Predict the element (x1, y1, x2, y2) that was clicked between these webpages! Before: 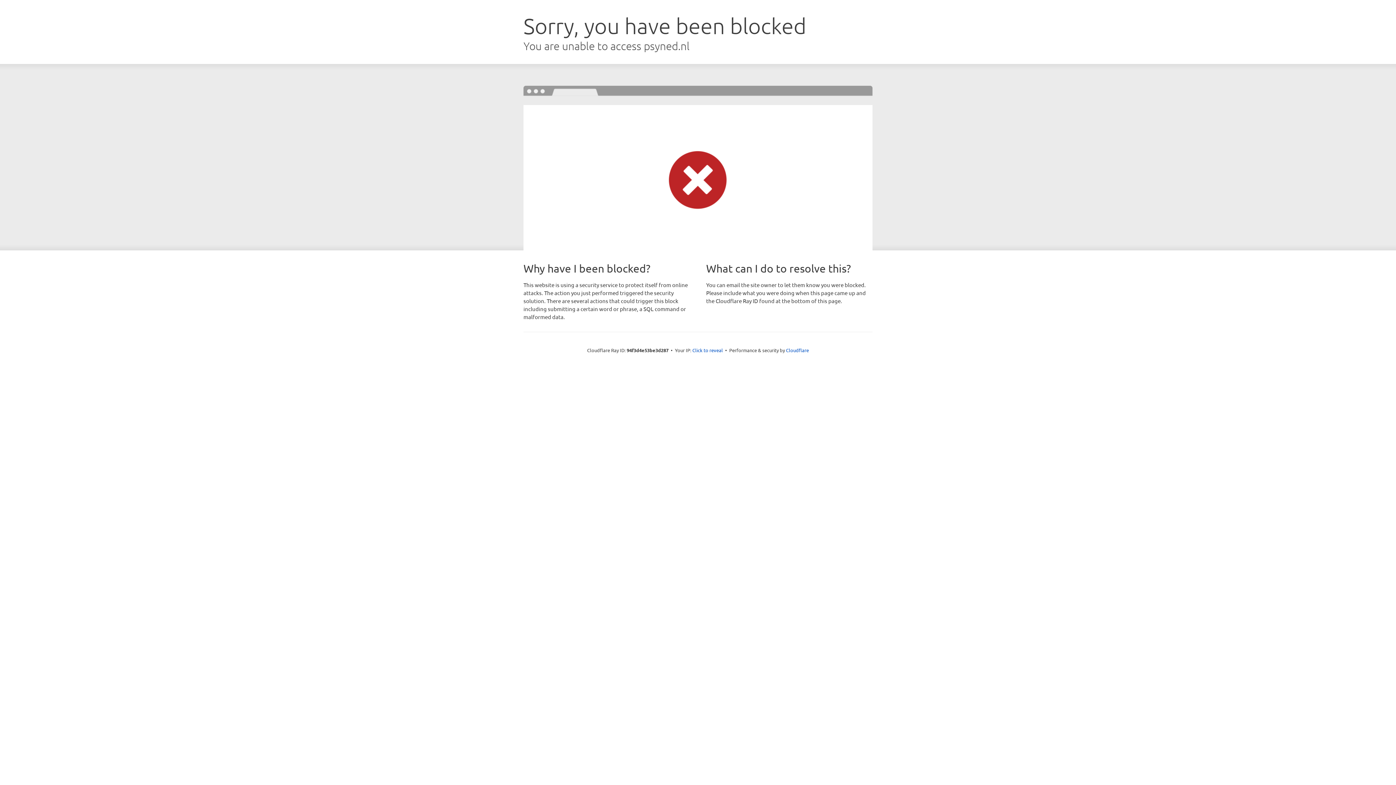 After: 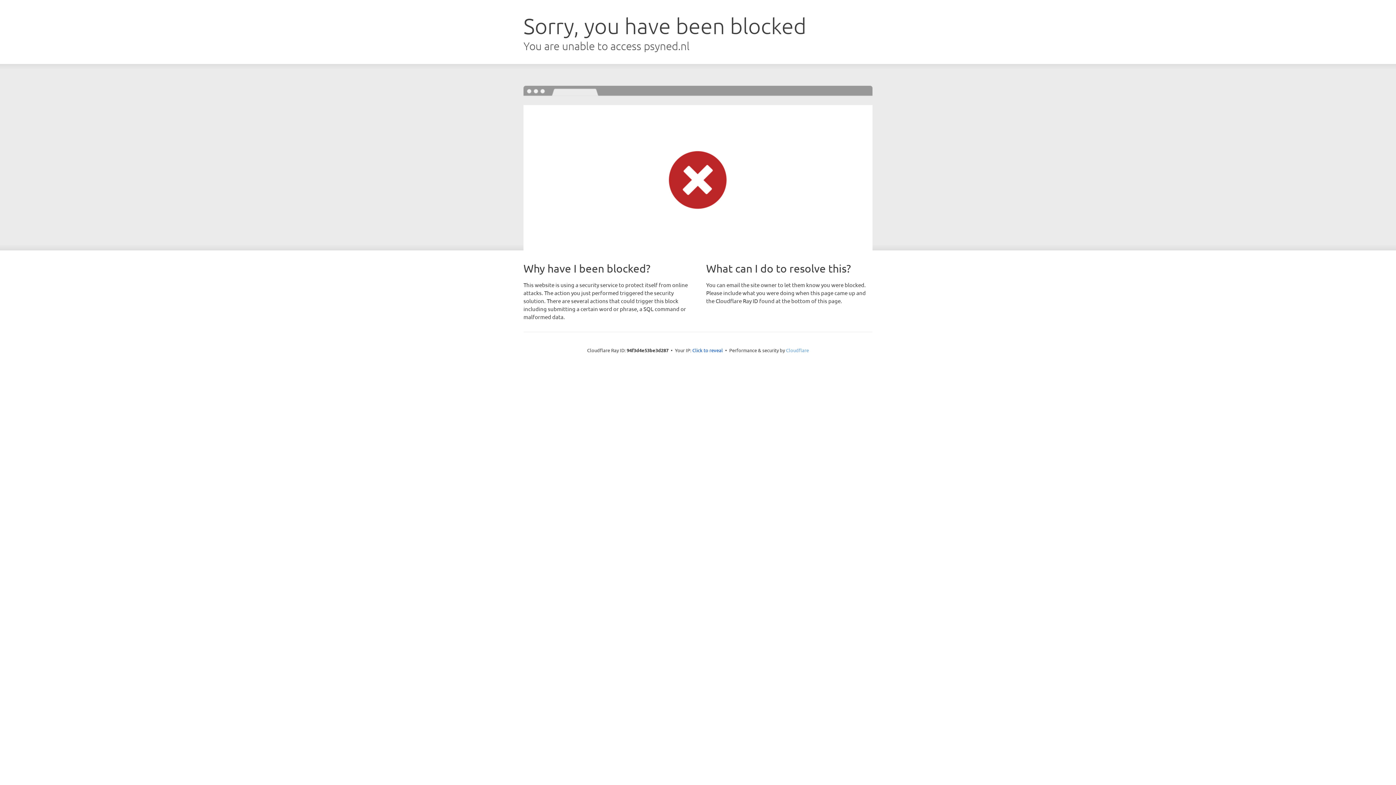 Action: label: Cloudflare bbox: (786, 347, 809, 353)